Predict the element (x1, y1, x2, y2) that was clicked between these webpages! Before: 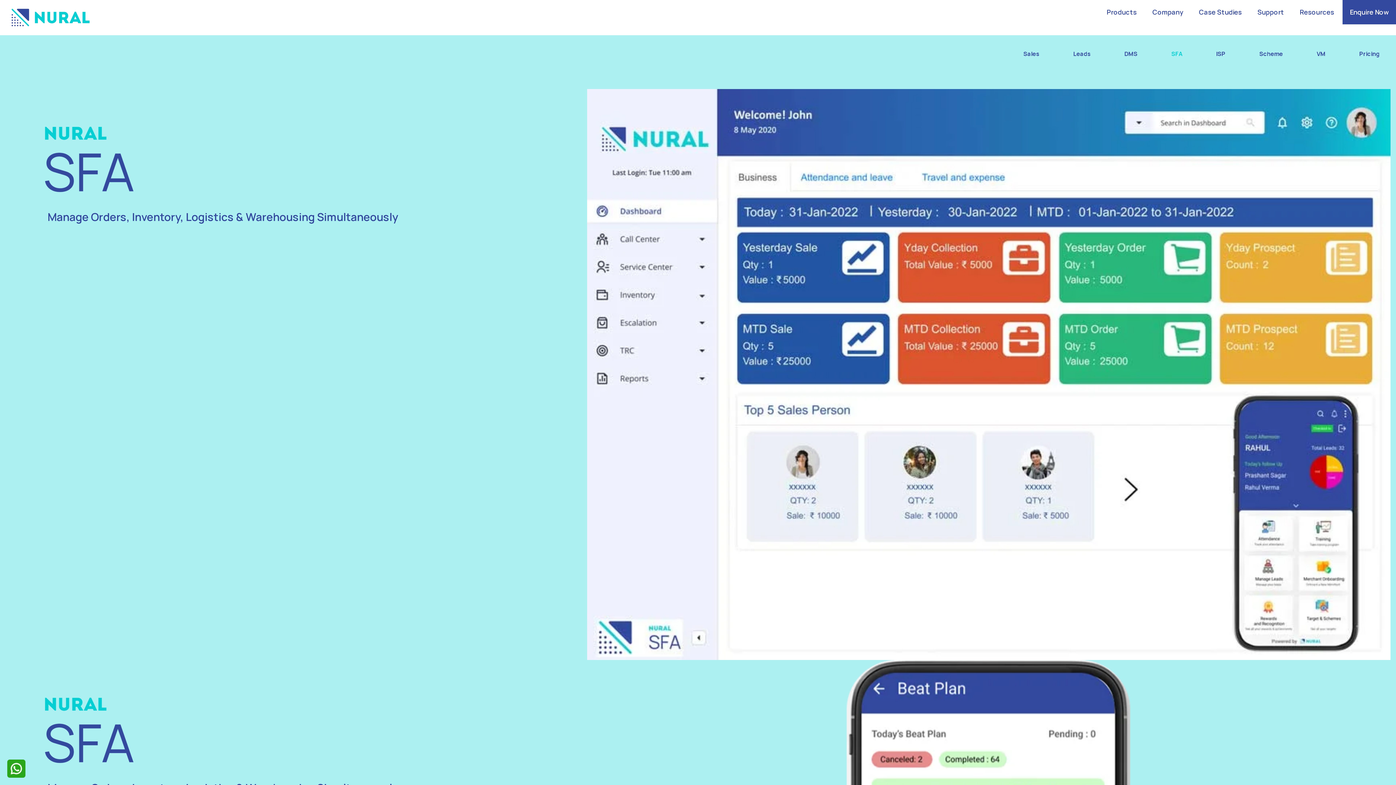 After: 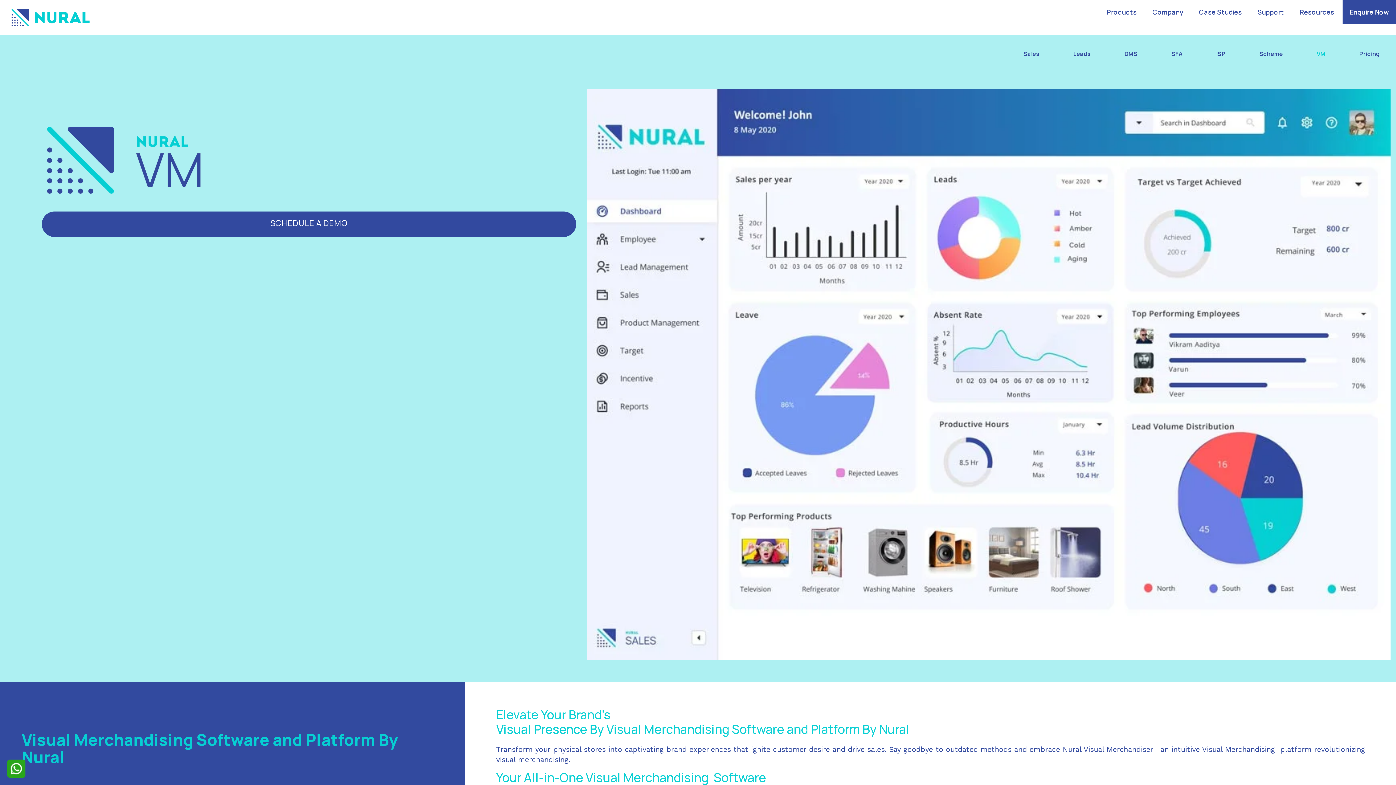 Action: label: VM bbox: (1300, 34, 1342, 73)